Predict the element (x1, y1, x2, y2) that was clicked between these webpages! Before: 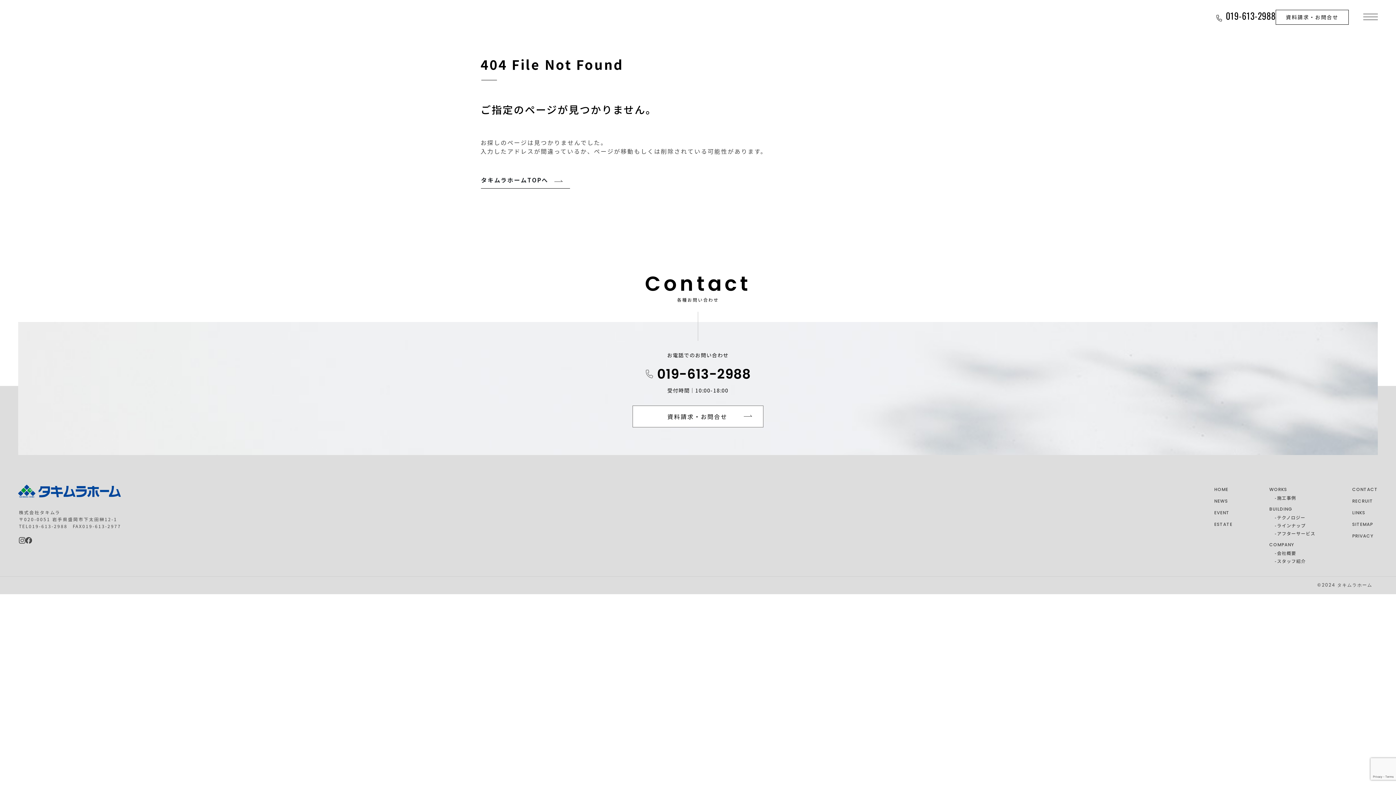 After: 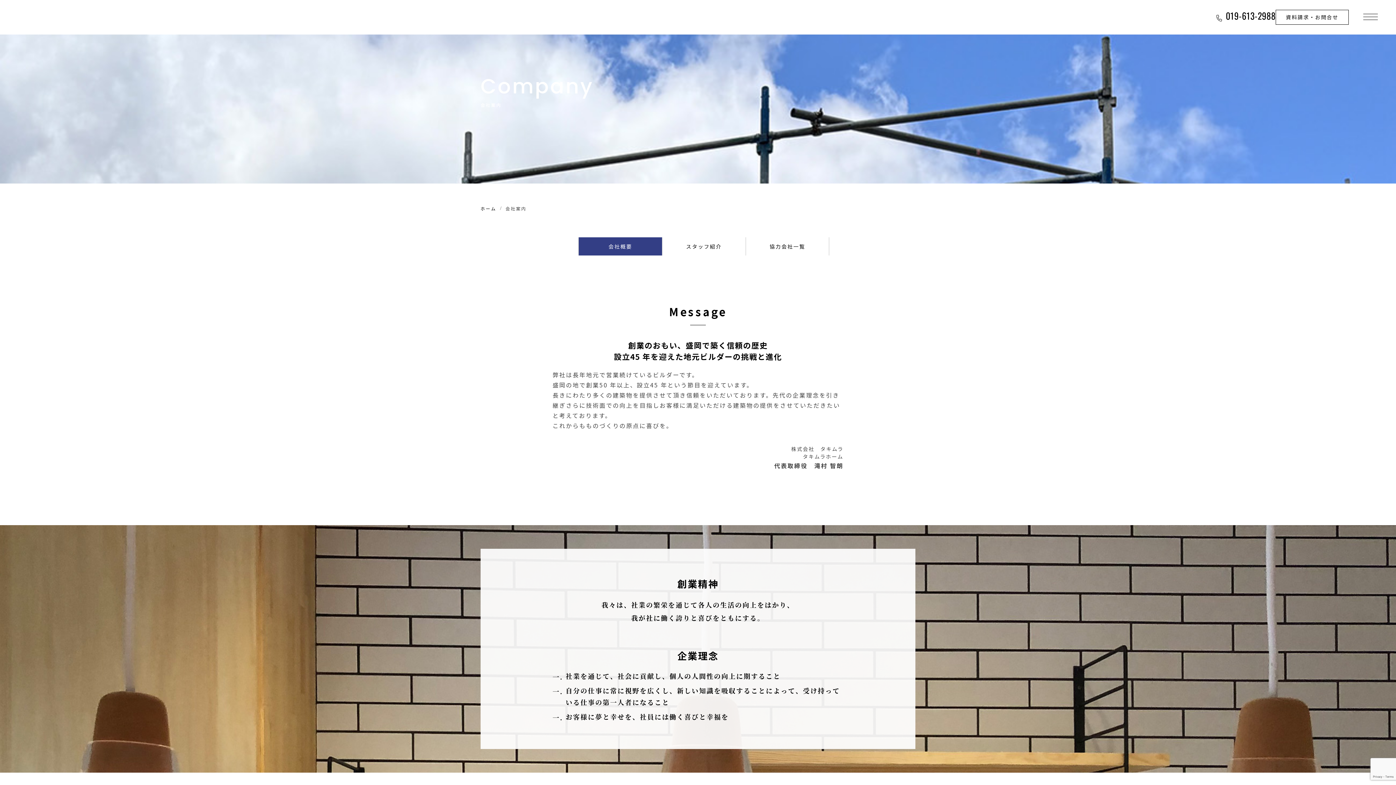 Action: label: COMPANY bbox: (1269, 543, 1294, 547)